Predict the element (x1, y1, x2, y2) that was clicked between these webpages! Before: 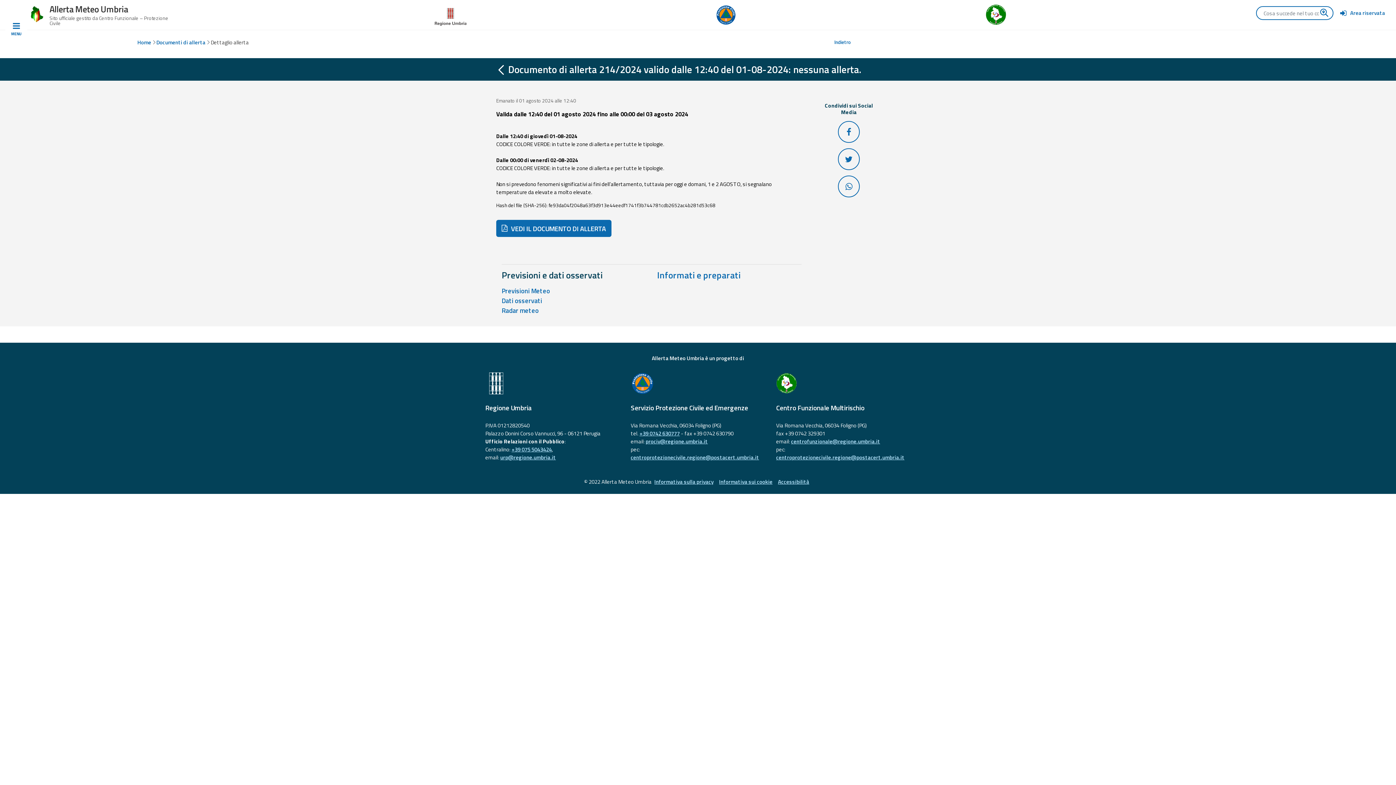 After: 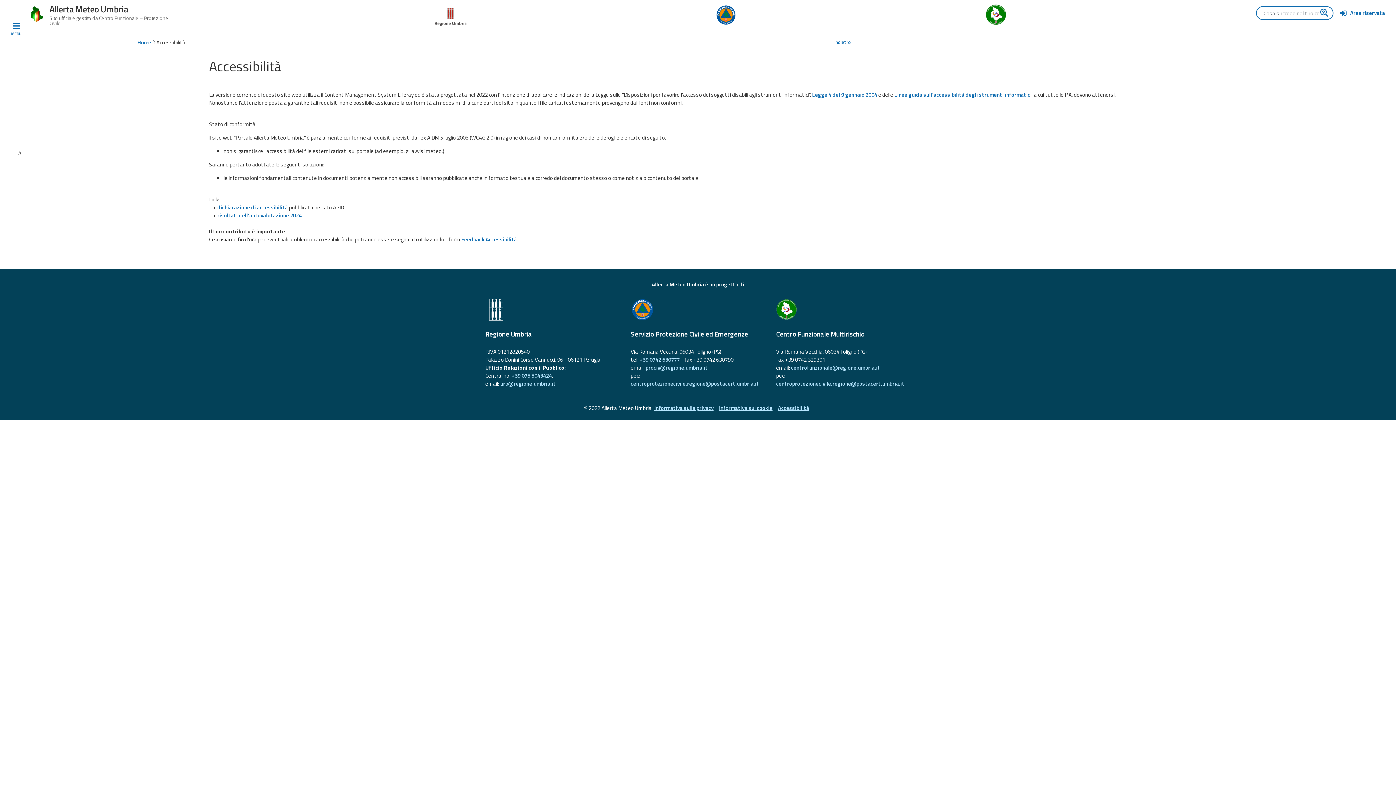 Action: label: Accessibilità bbox: (775, 475, 812, 488)